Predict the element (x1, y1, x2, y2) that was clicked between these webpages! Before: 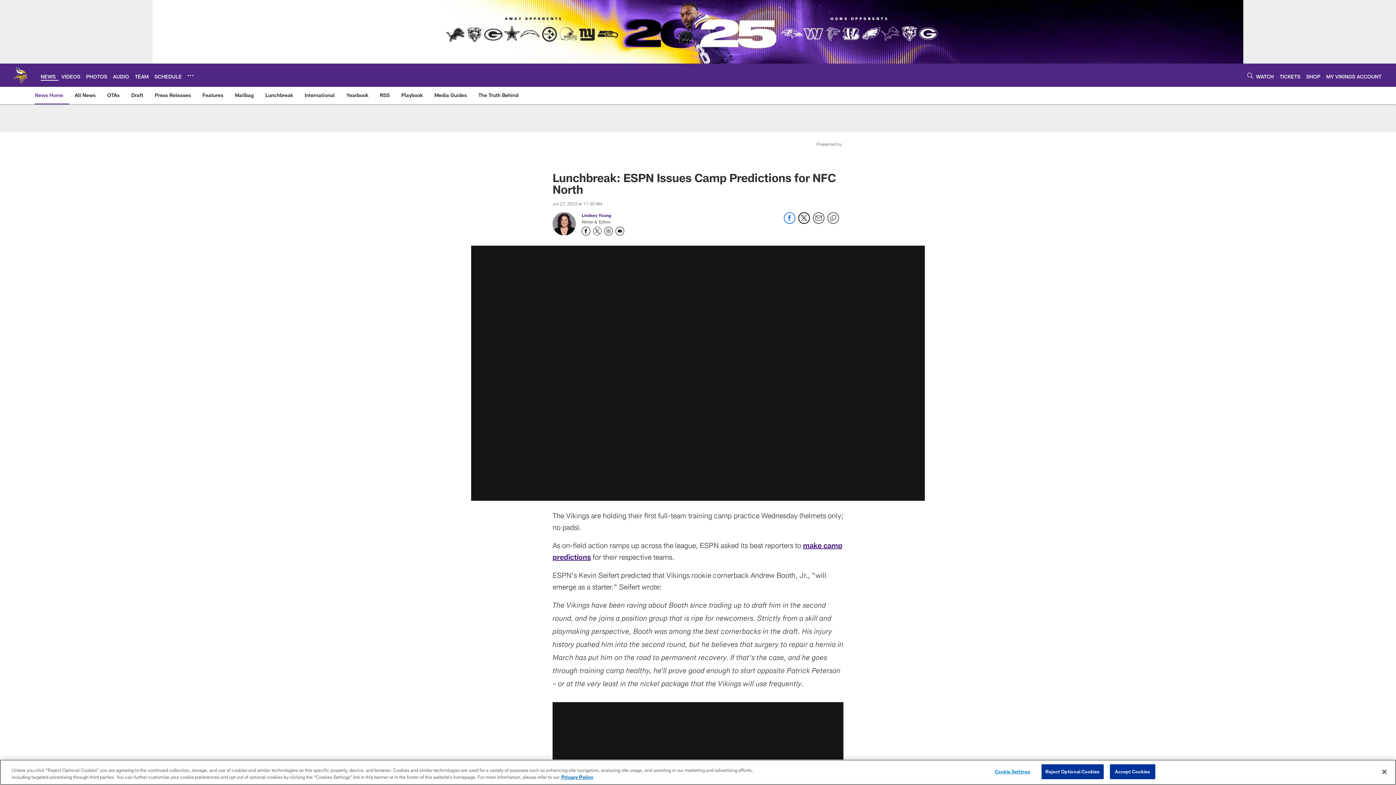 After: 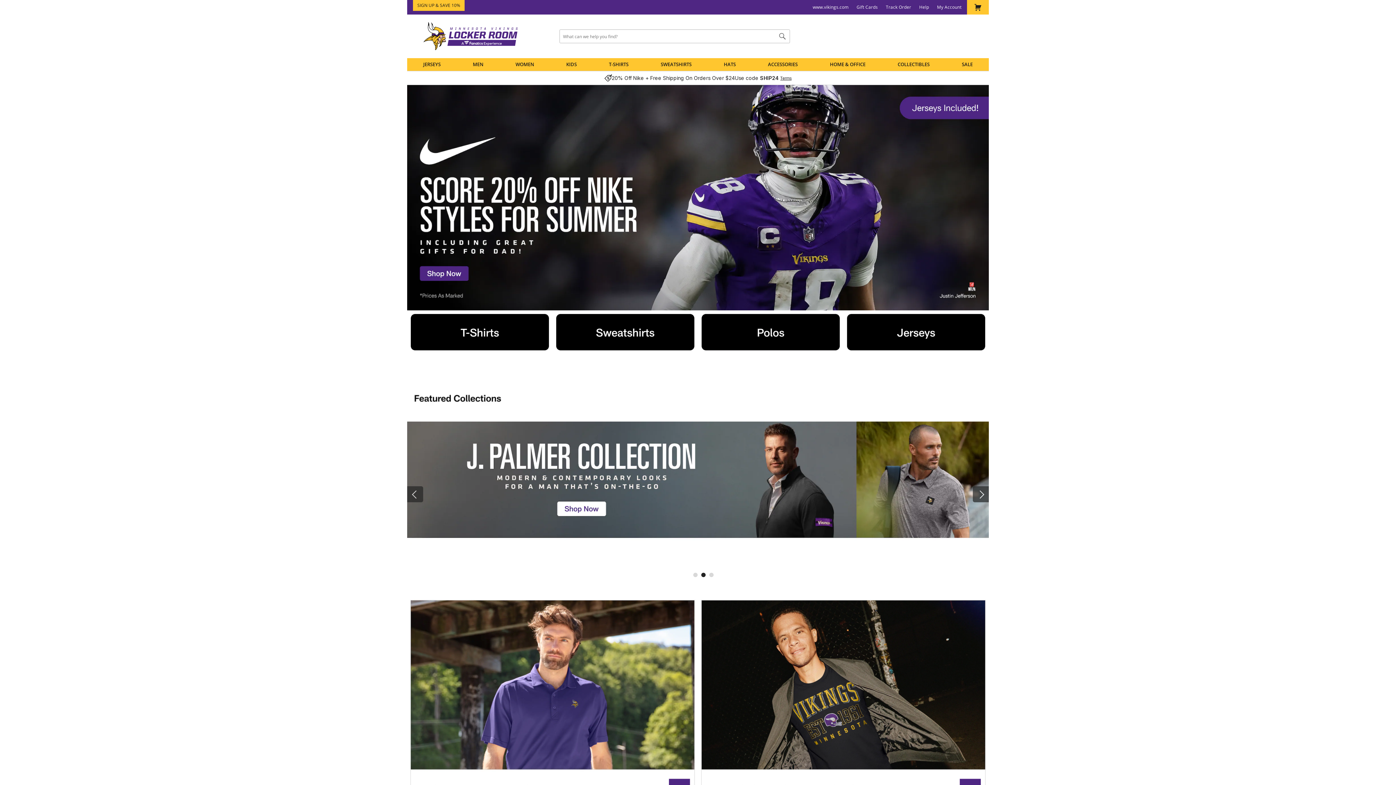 Action: bbox: (1306, 73, 1320, 79) label: SHOP